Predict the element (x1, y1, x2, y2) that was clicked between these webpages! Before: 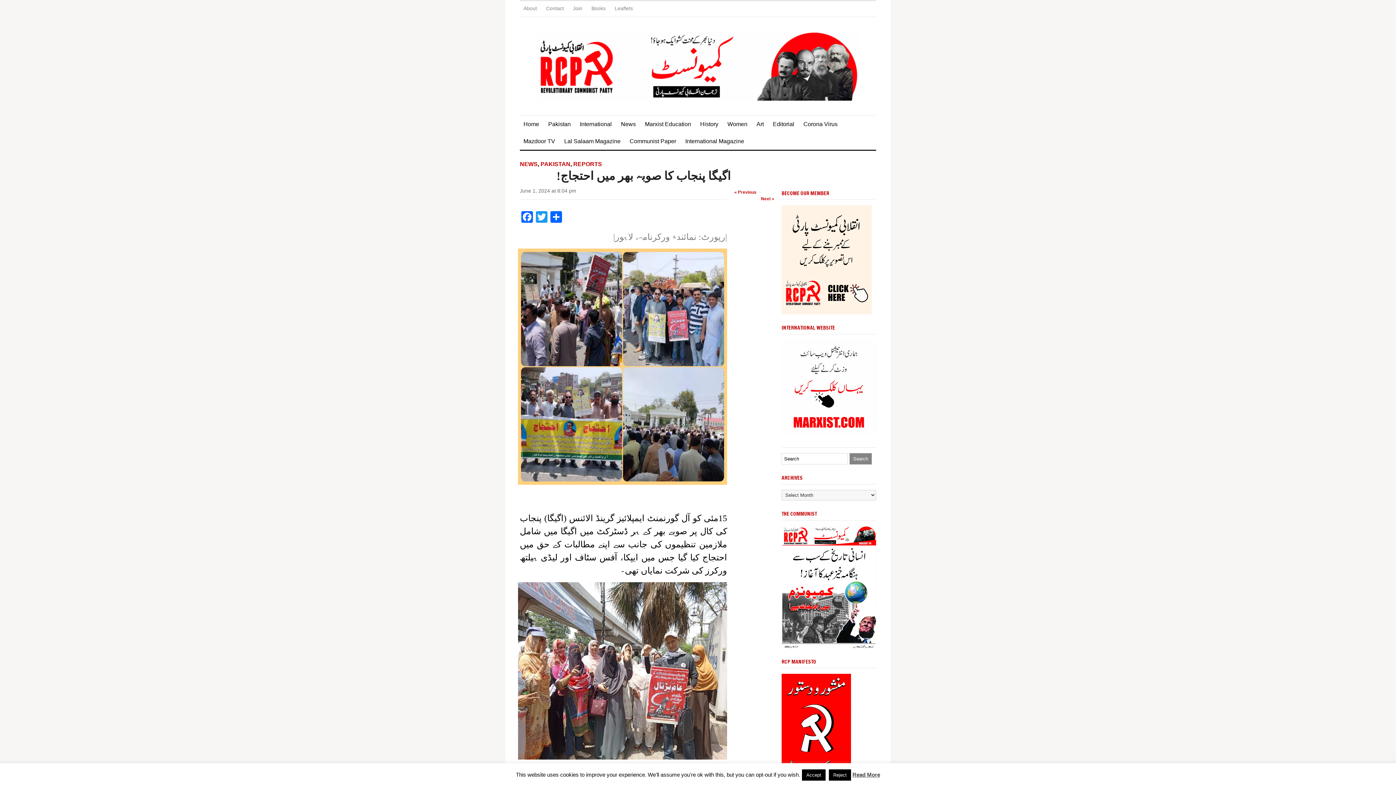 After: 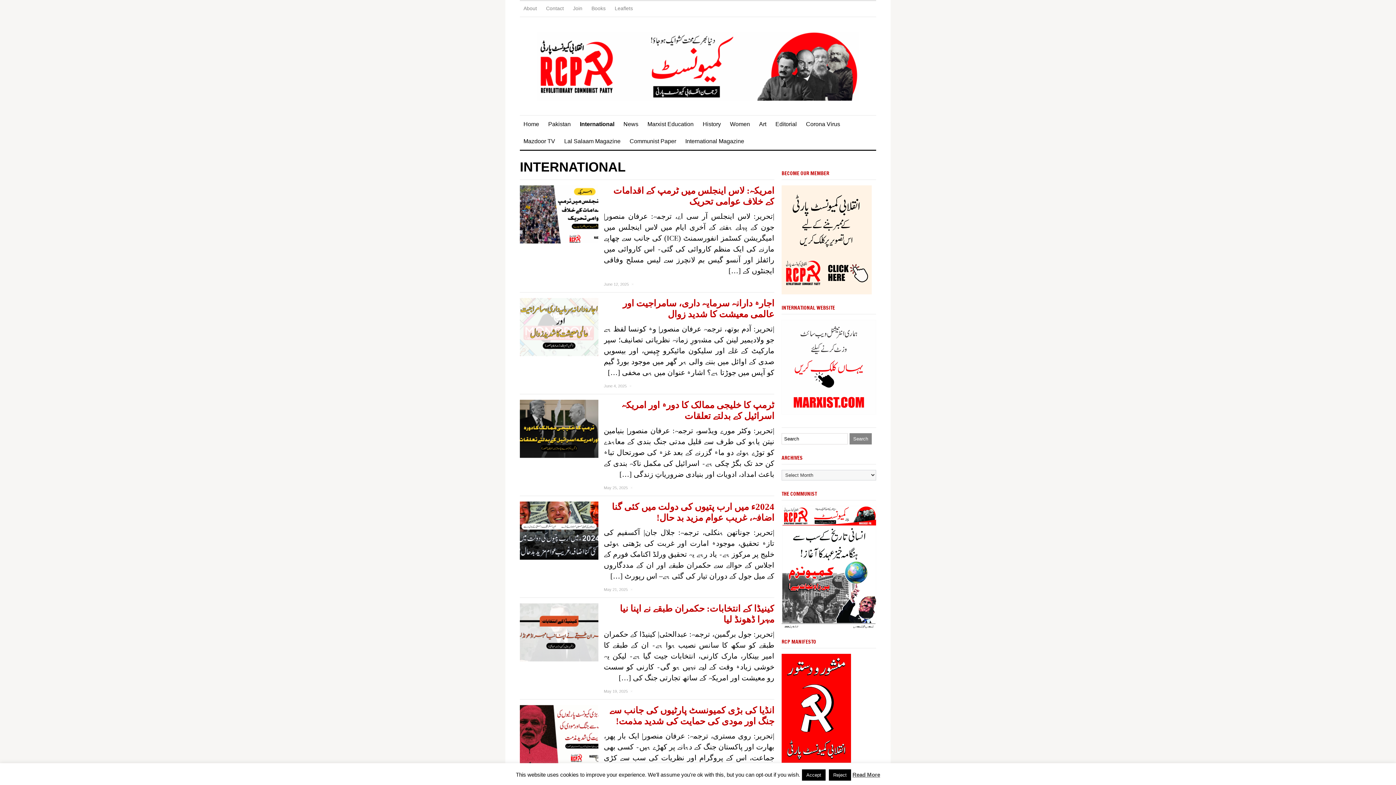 Action: label: International bbox: (576, 115, 615, 132)